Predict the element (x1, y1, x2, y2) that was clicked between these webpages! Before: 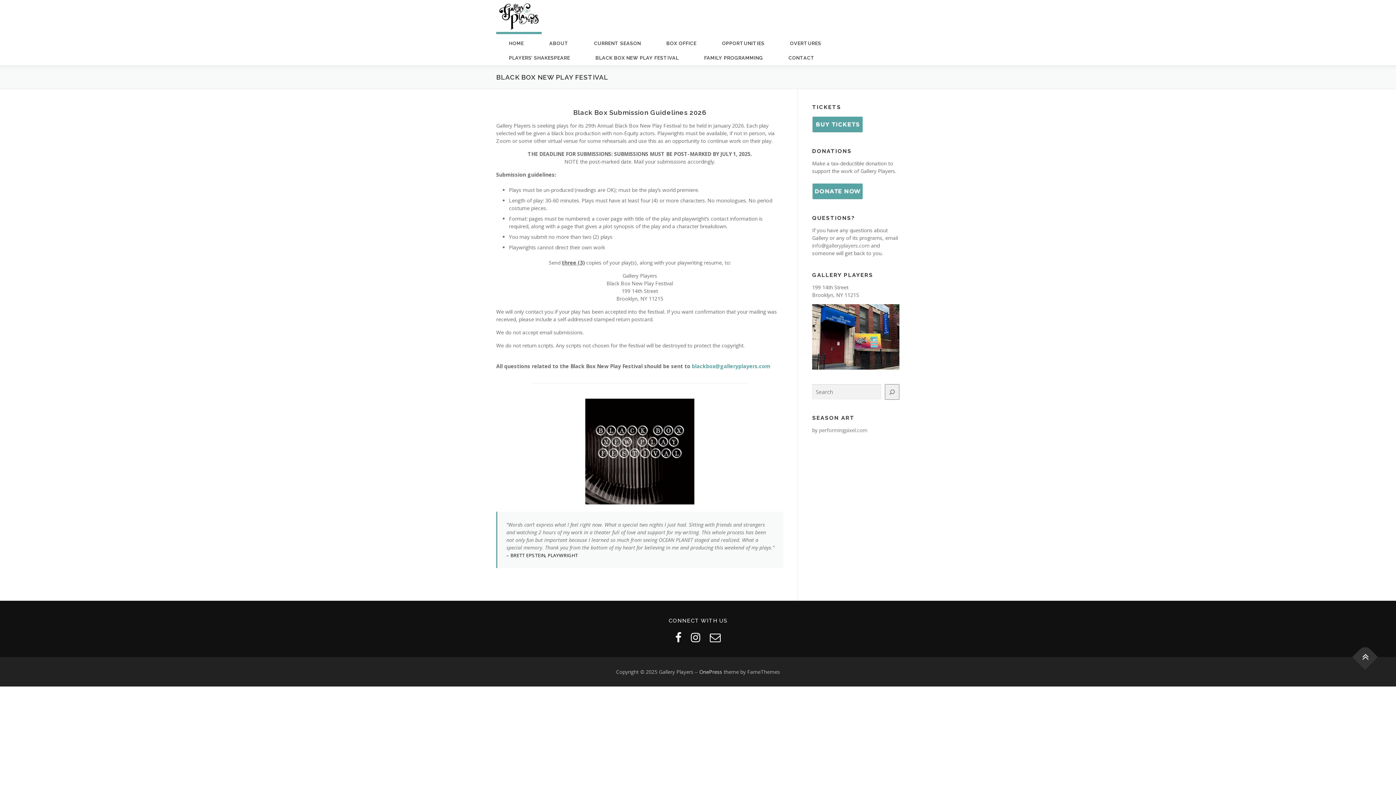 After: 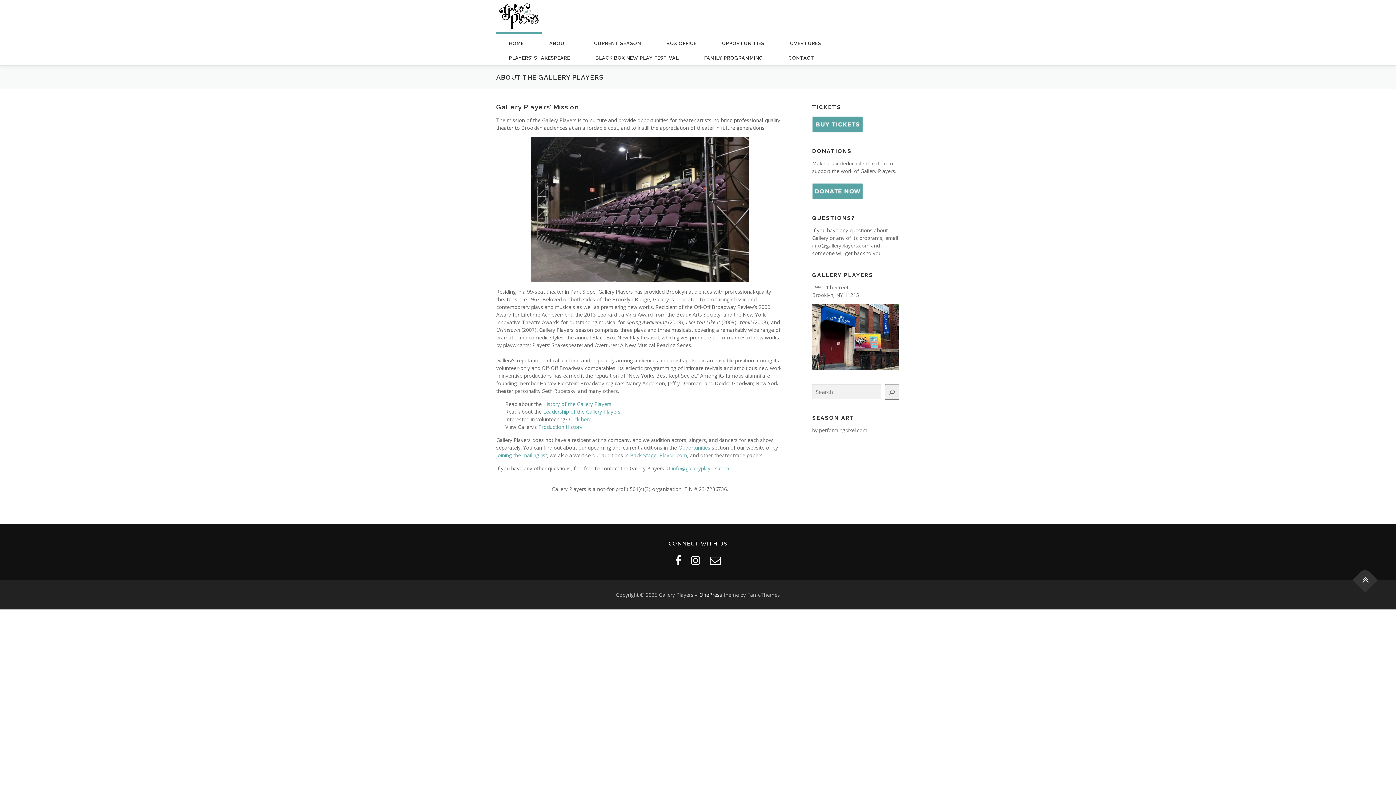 Action: bbox: (536, 36, 581, 50) label: ABOUT